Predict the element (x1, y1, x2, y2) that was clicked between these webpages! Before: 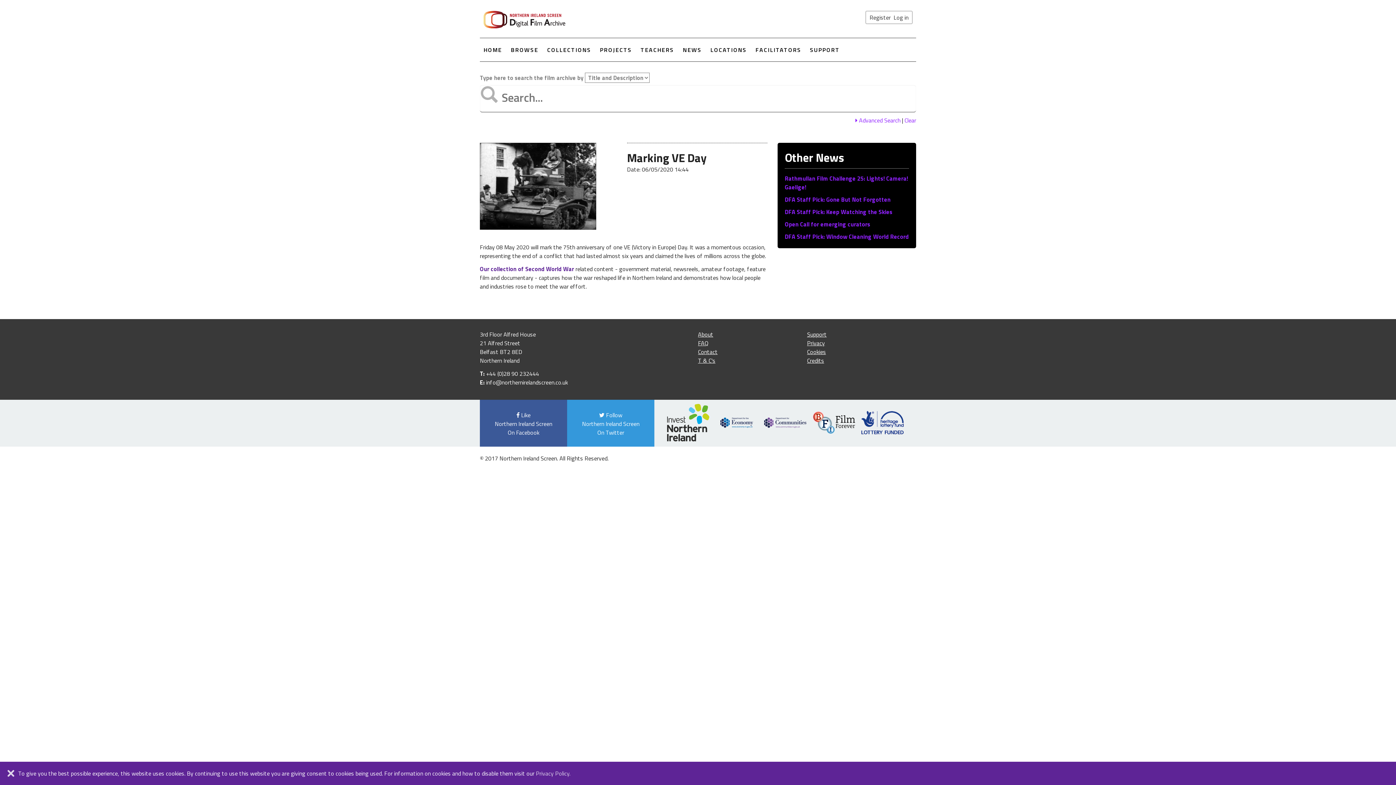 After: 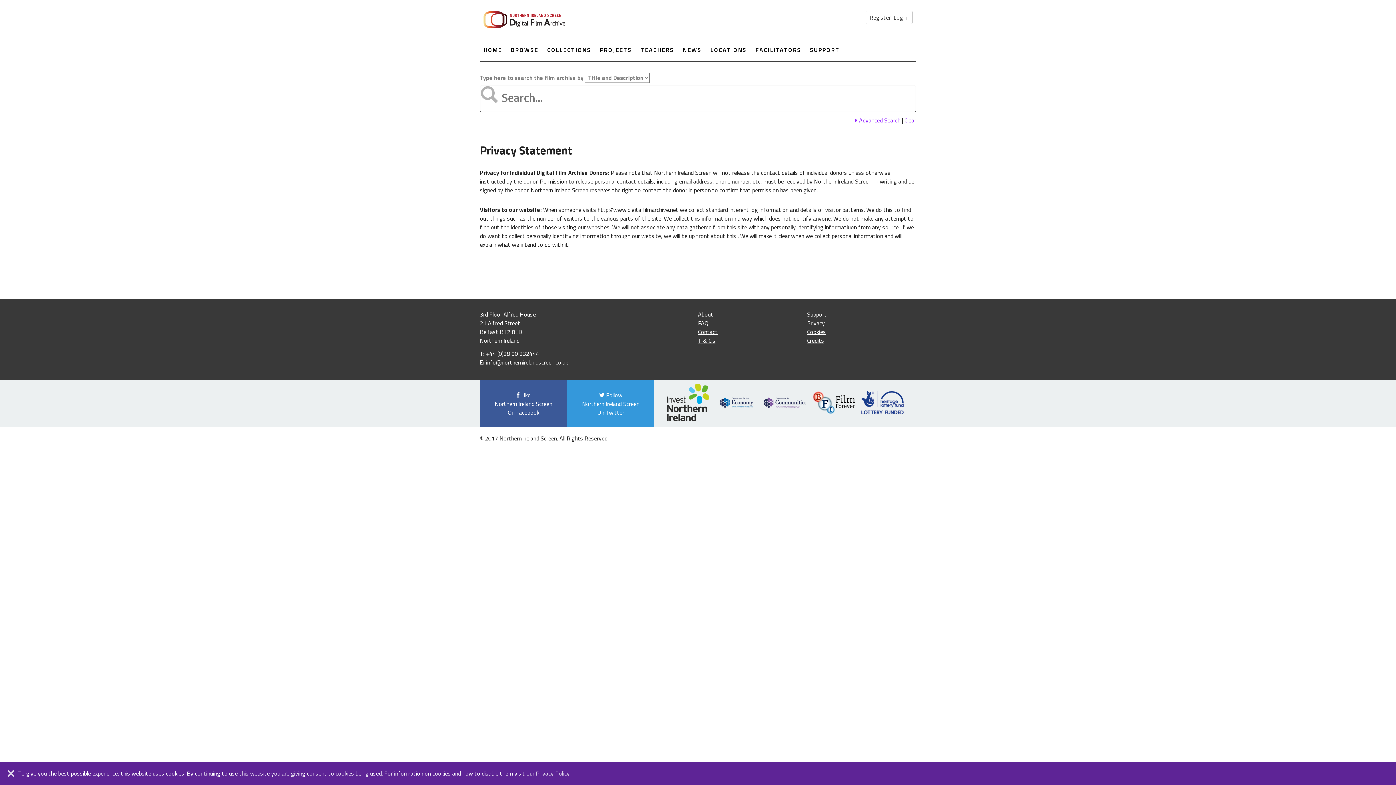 Action: bbox: (536, 769, 570, 778) label: Privacy Policy.